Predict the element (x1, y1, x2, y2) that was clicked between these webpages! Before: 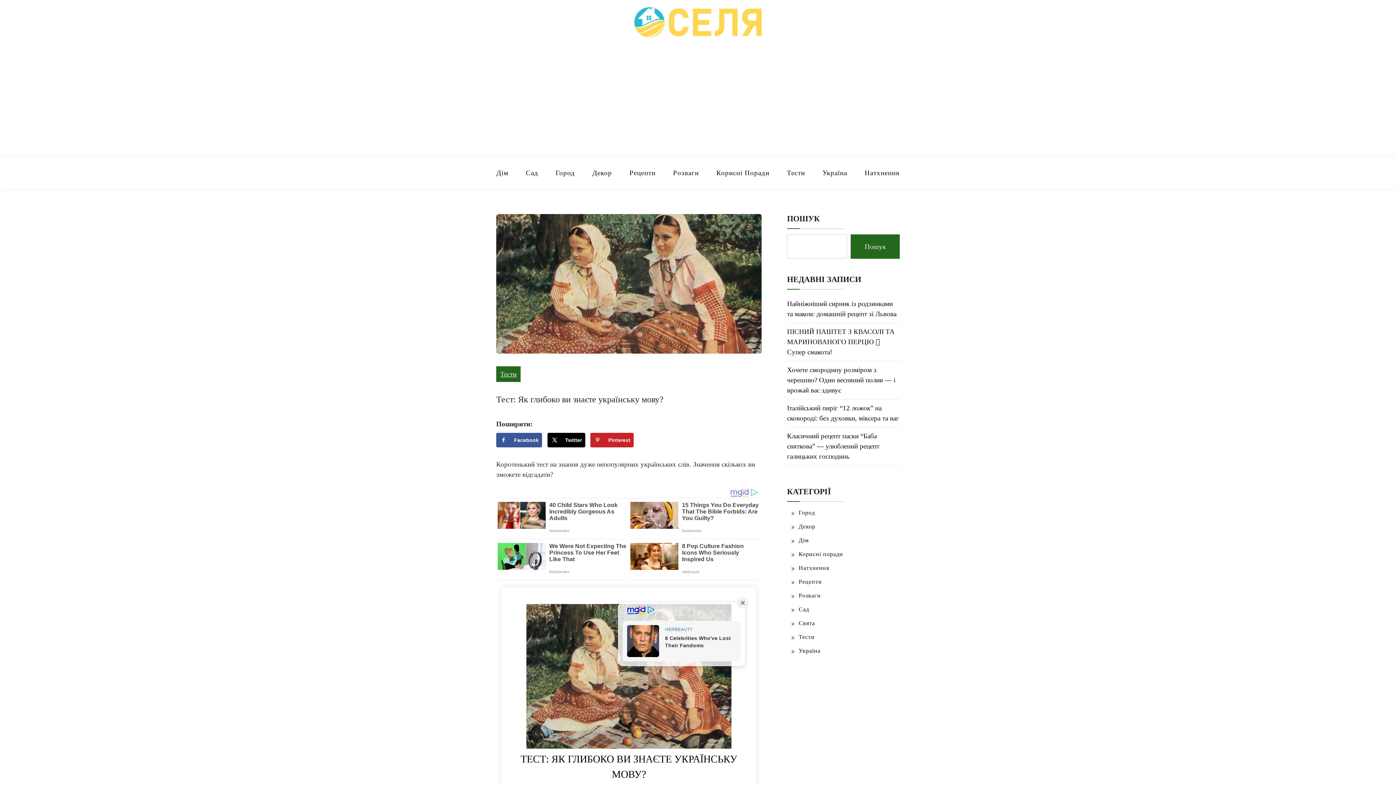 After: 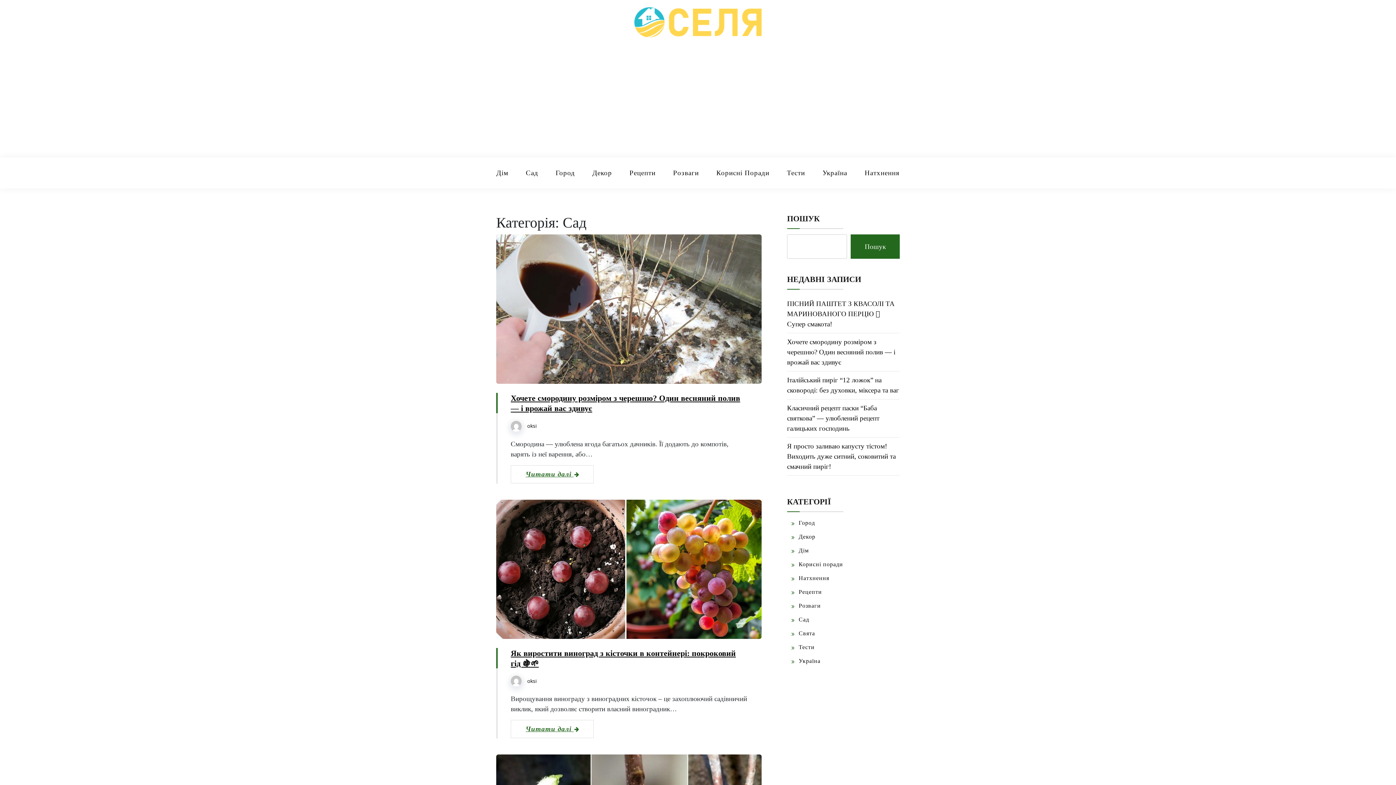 Action: label: Сад bbox: (517, 161, 547, 185)